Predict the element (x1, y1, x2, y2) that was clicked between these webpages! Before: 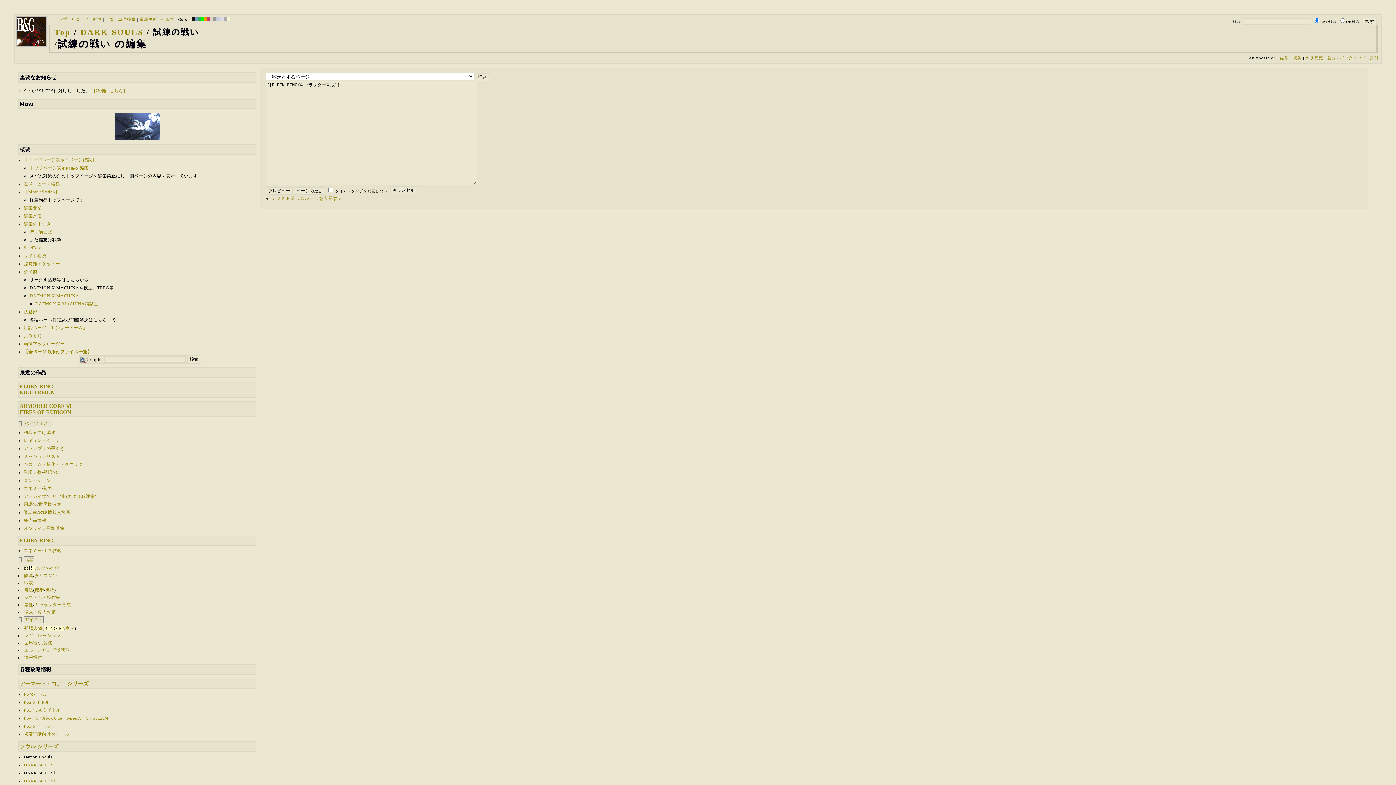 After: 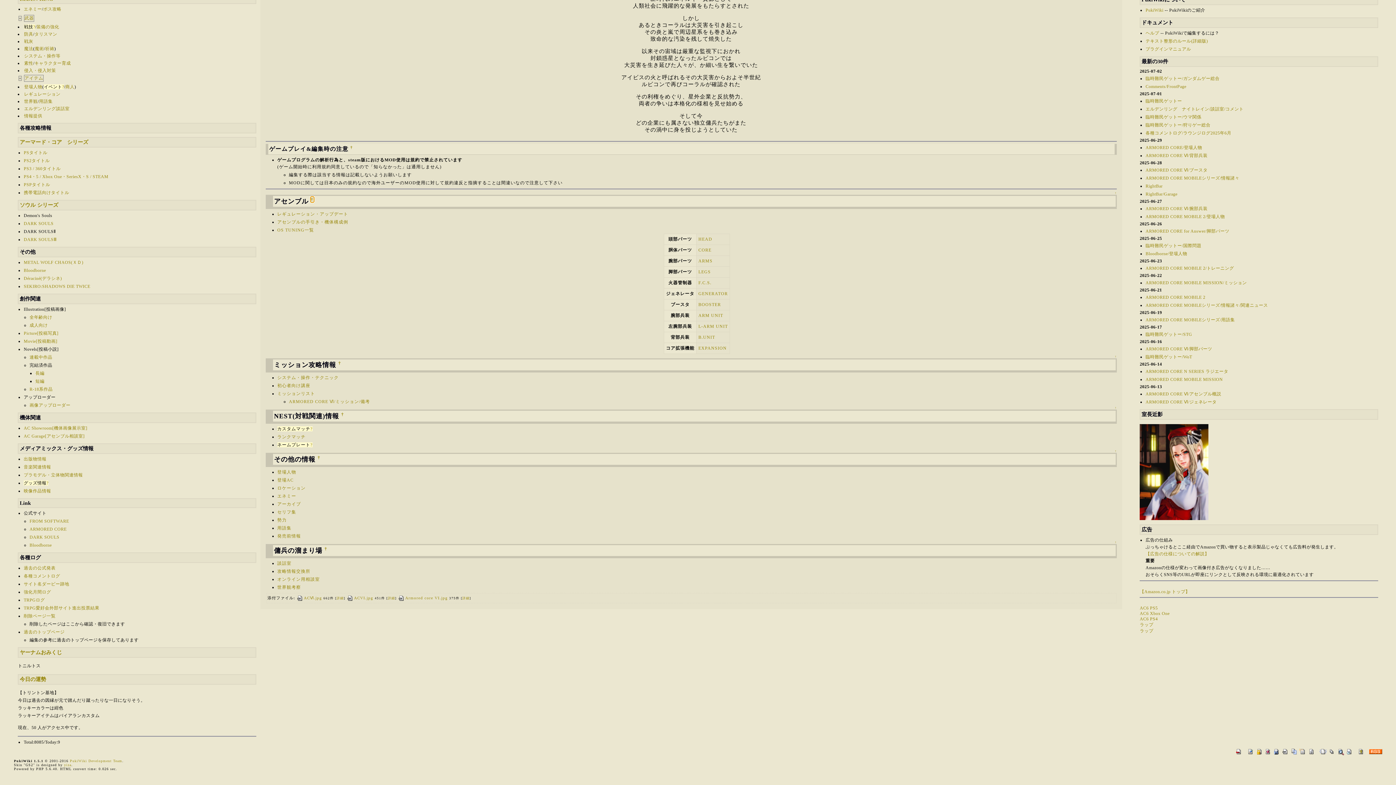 Action: label: パーツリスト bbox: (24, 421, 52, 426)